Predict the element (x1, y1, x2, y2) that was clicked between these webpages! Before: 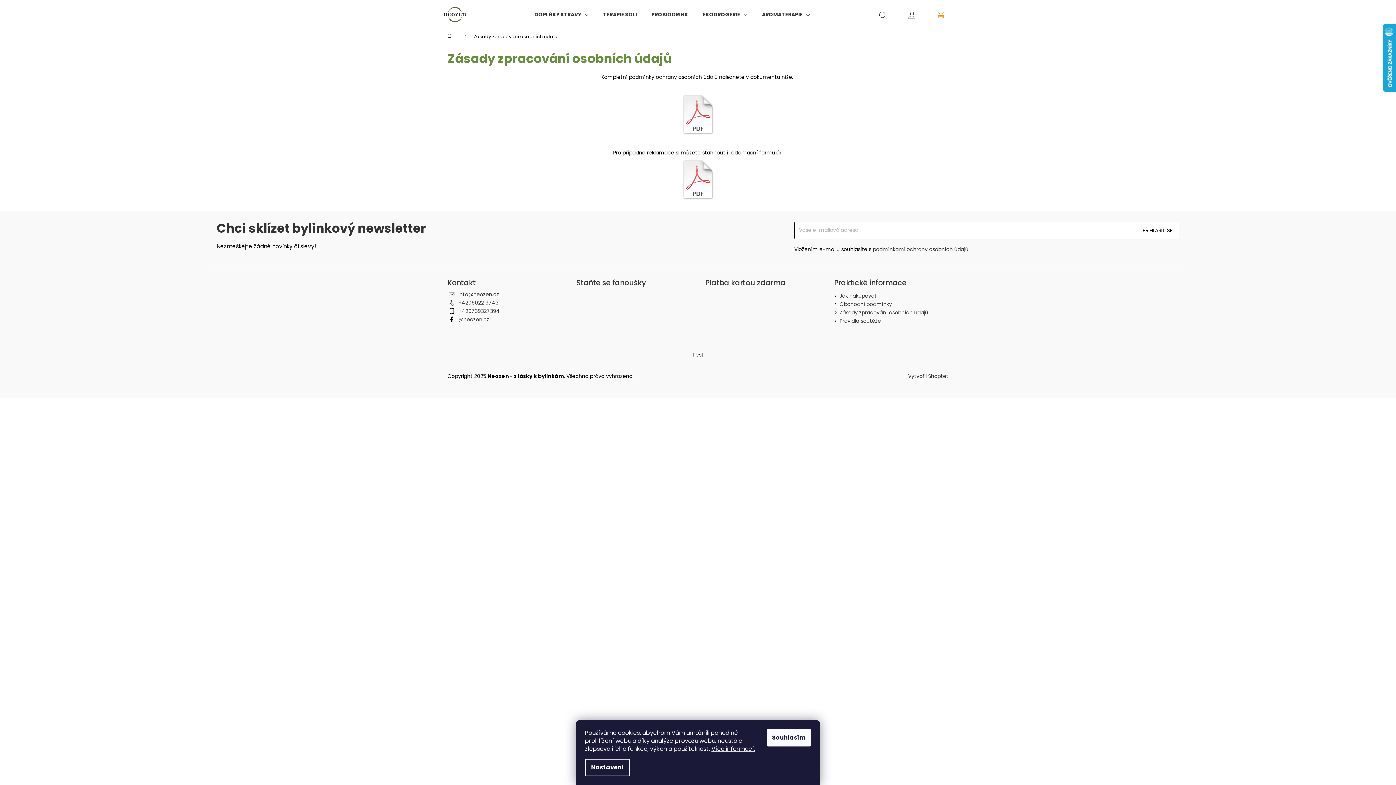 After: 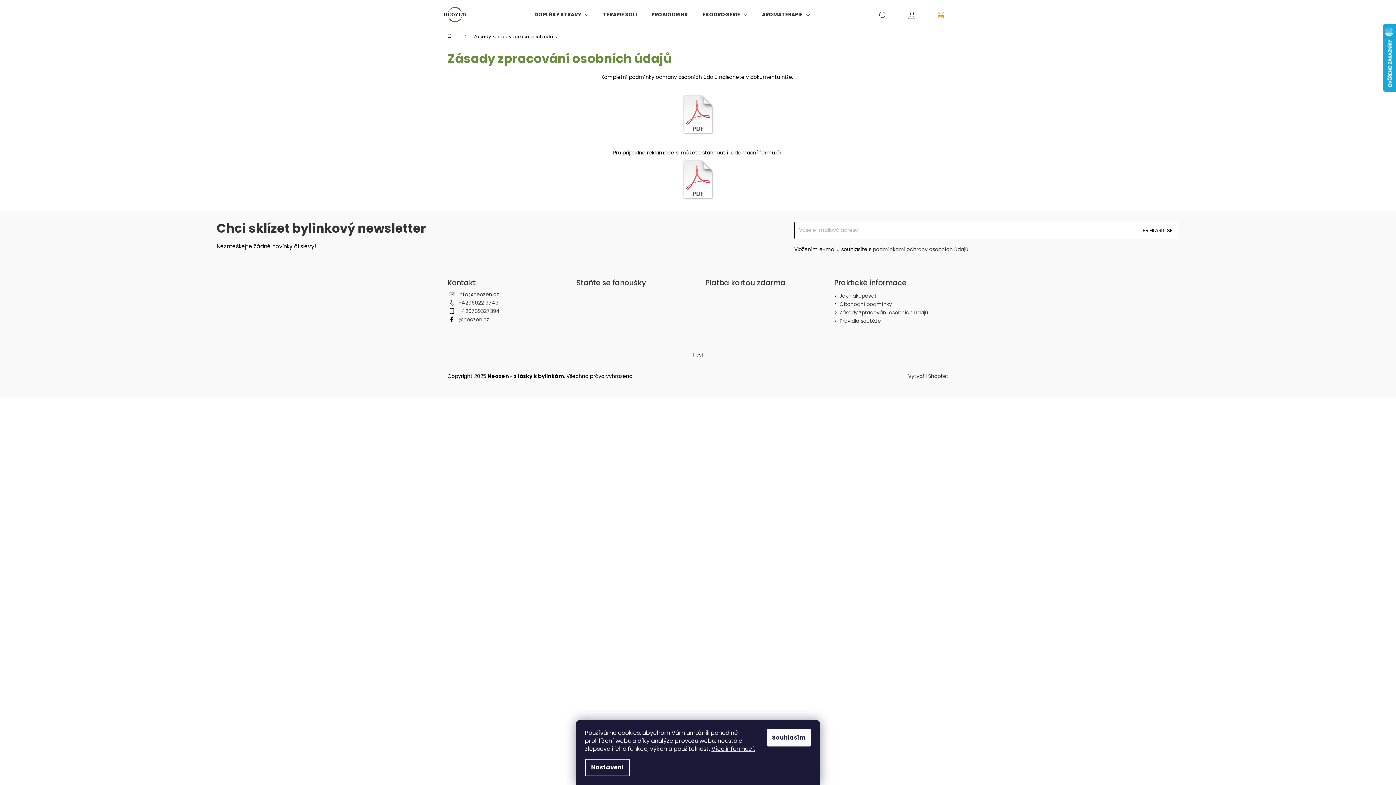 Action: bbox: (447, 94, 948, 135)